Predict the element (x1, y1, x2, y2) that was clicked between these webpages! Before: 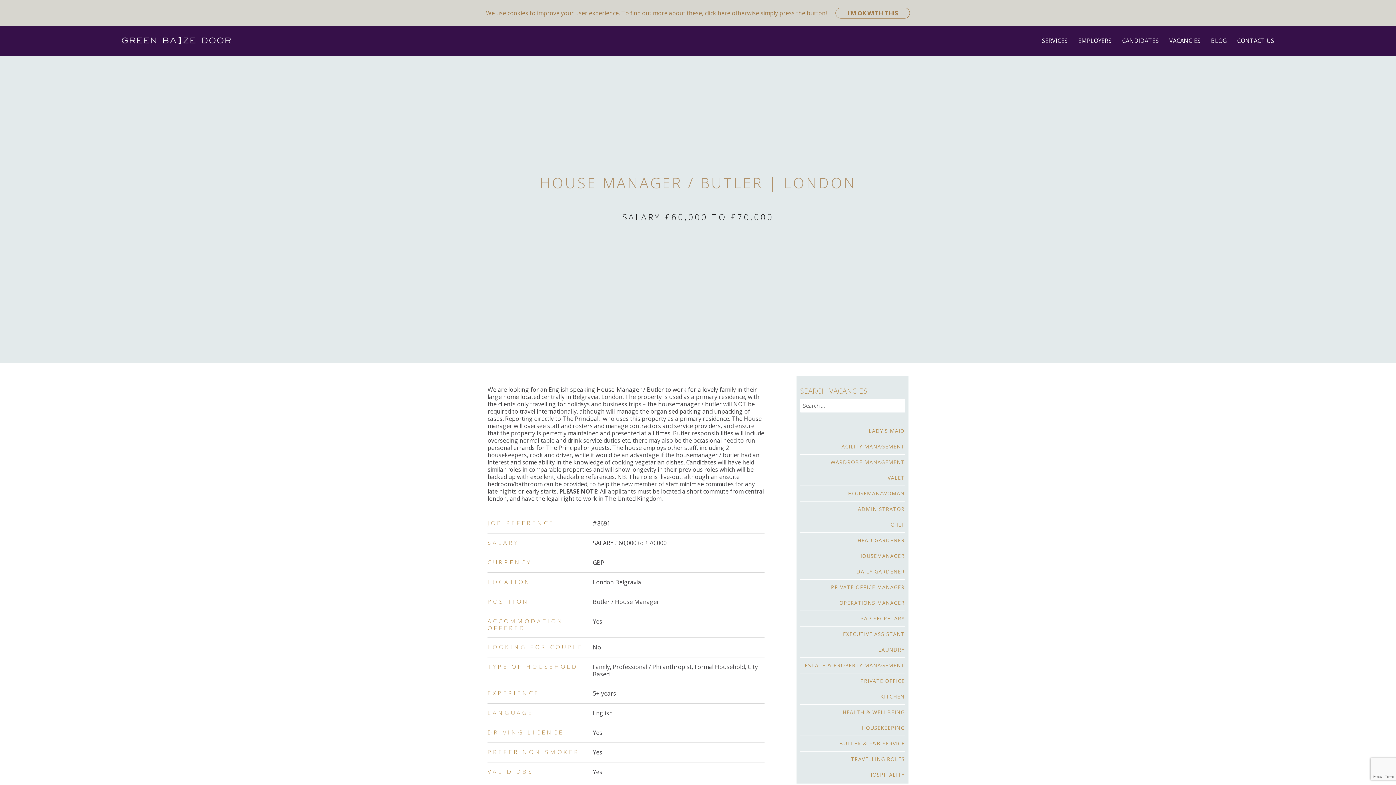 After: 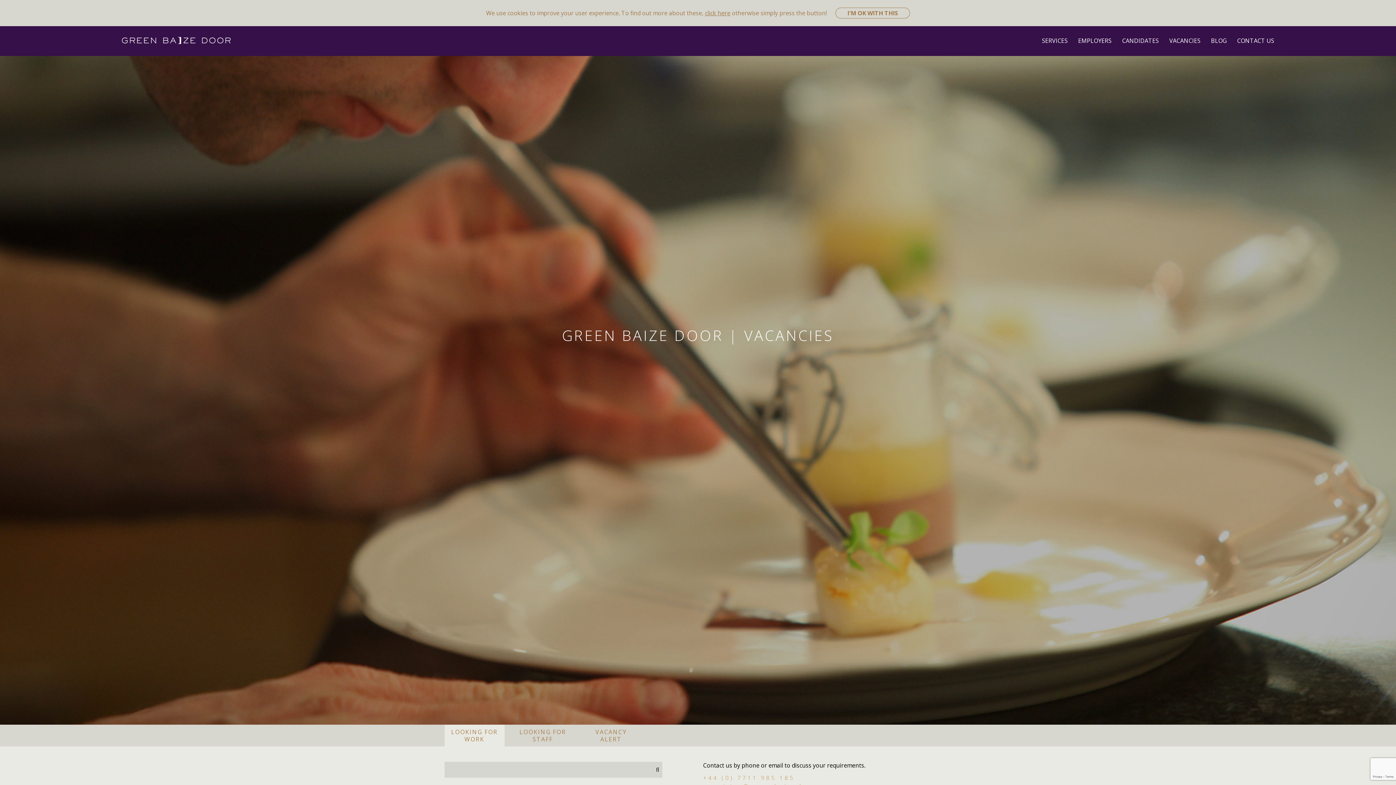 Action: label: TRAVELLING ROLES bbox: (800, 751, 905, 767)